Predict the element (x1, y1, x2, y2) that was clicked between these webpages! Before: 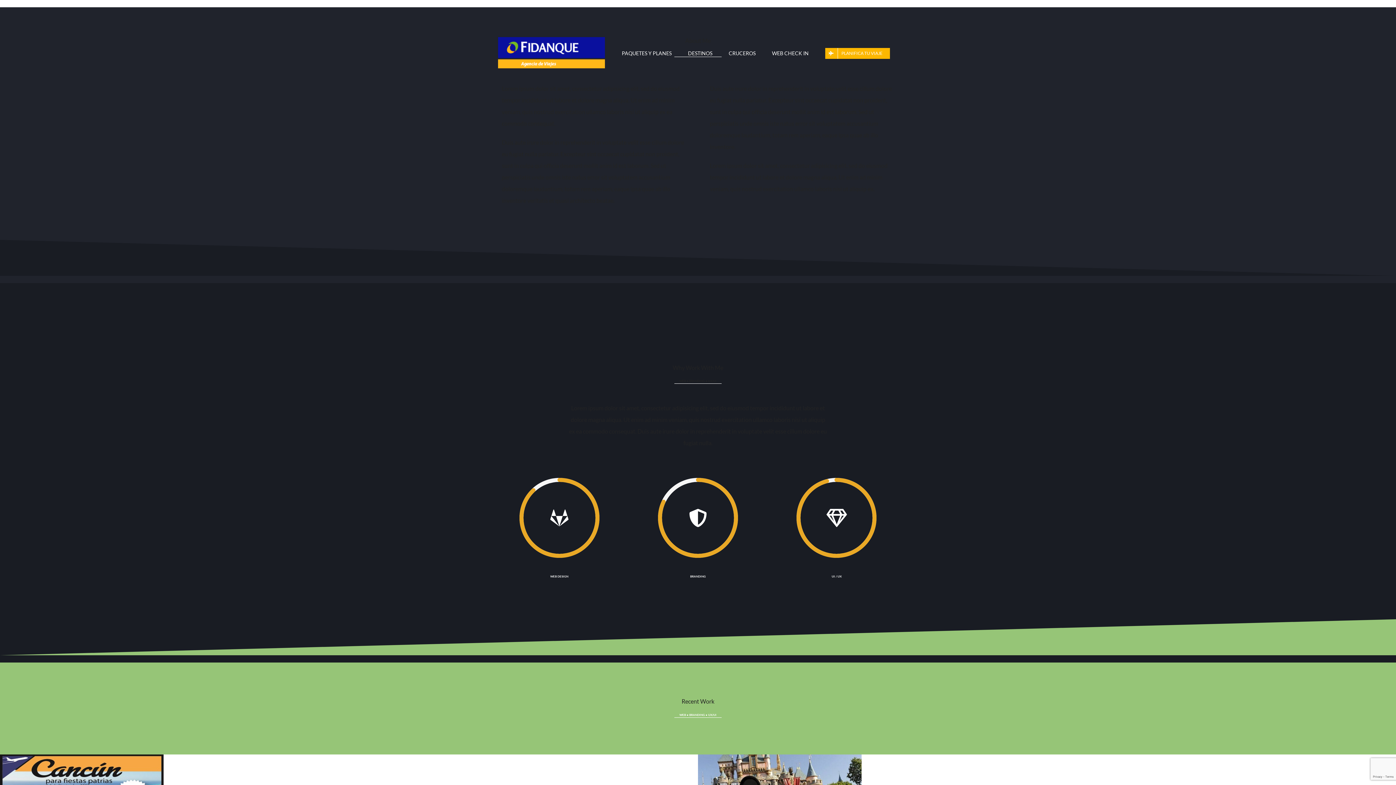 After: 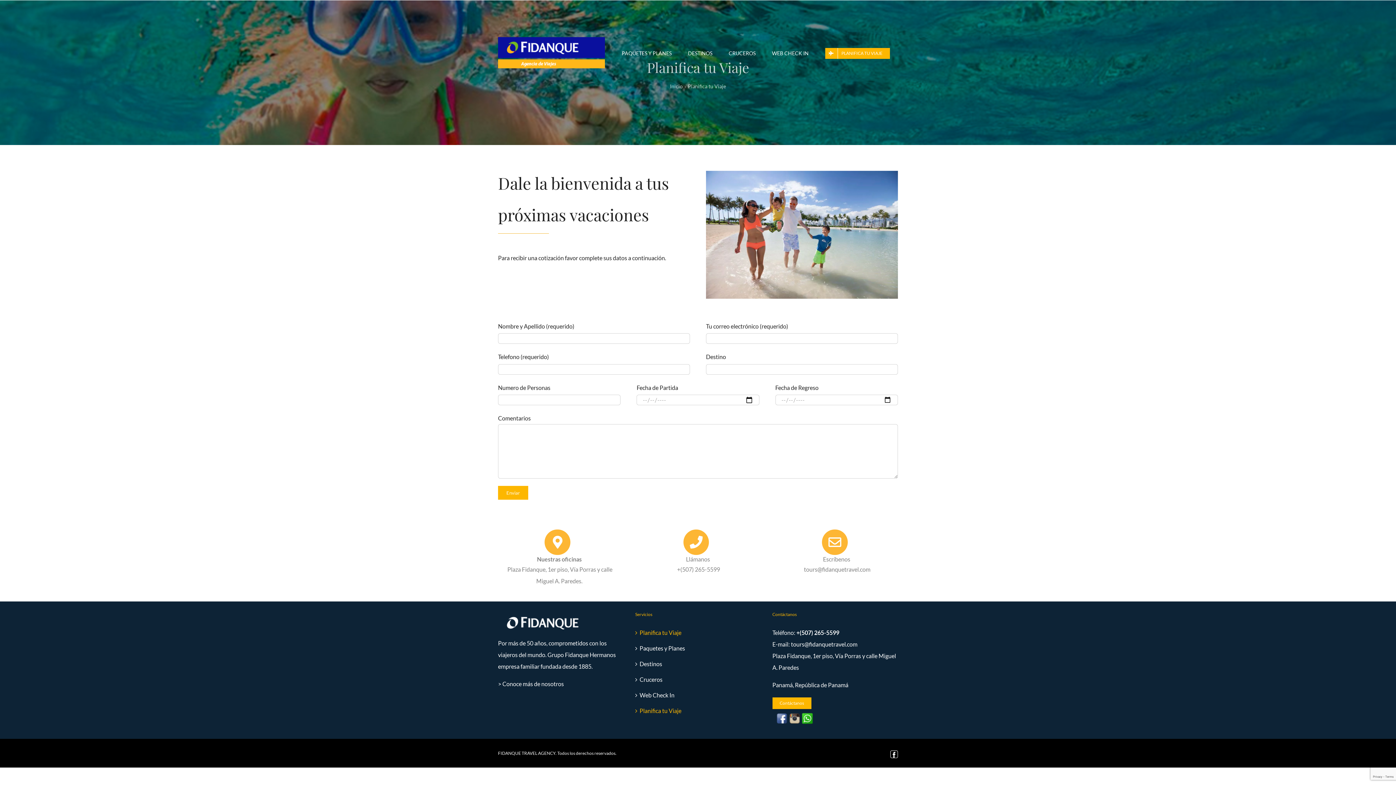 Action: bbox: (817, 48, 898, 59) label: PLANIFICA TU VIAJE